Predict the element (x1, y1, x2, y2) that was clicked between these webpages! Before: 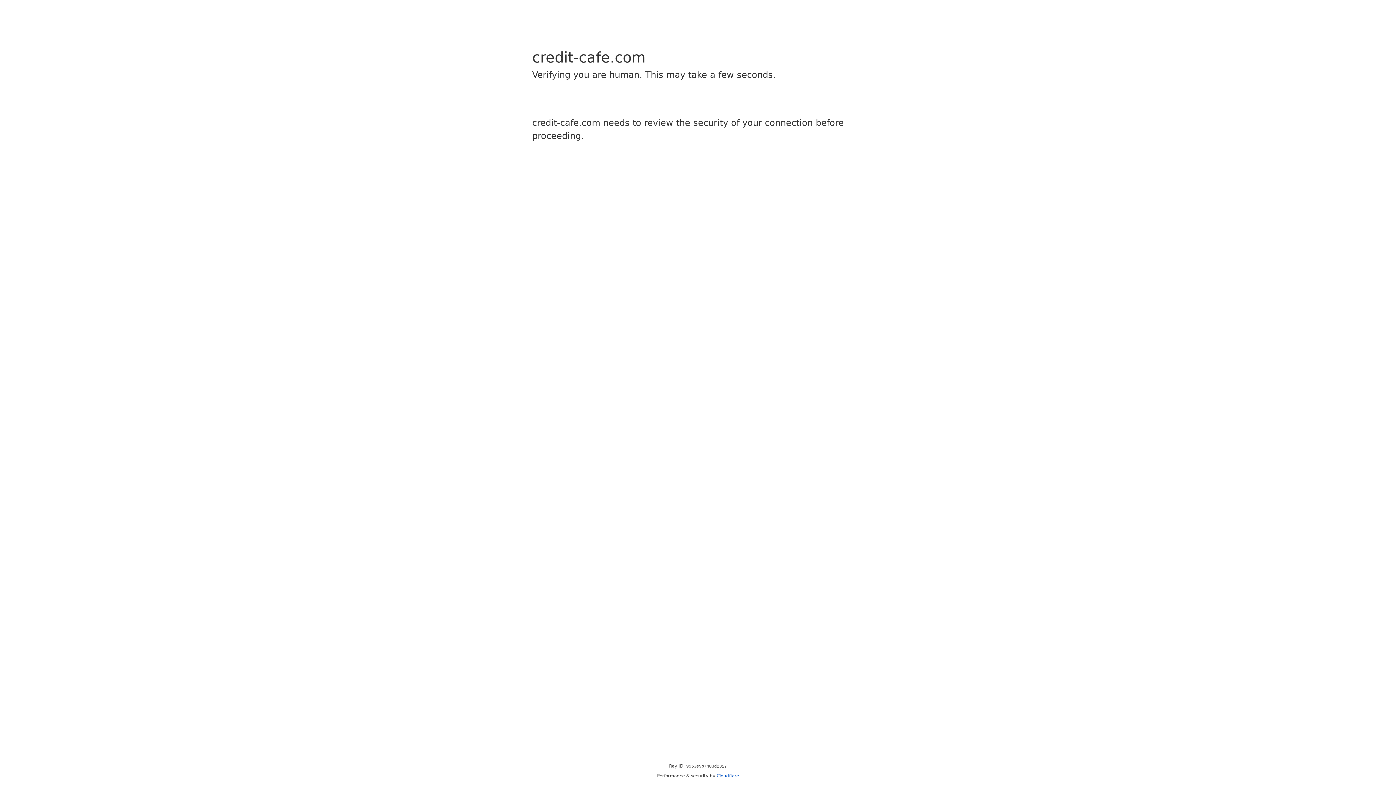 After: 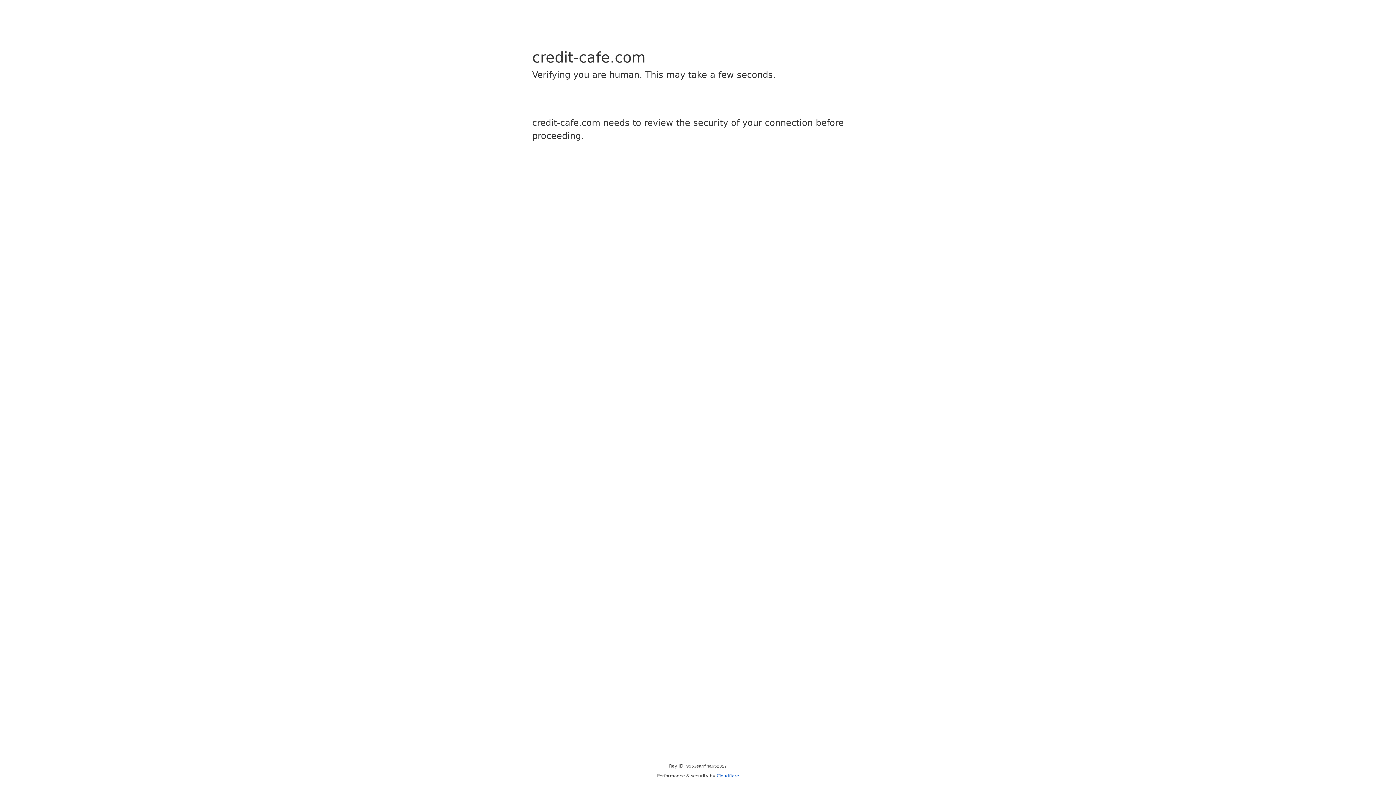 Action: bbox: (716, 773, 739, 778) label: Cloudflare